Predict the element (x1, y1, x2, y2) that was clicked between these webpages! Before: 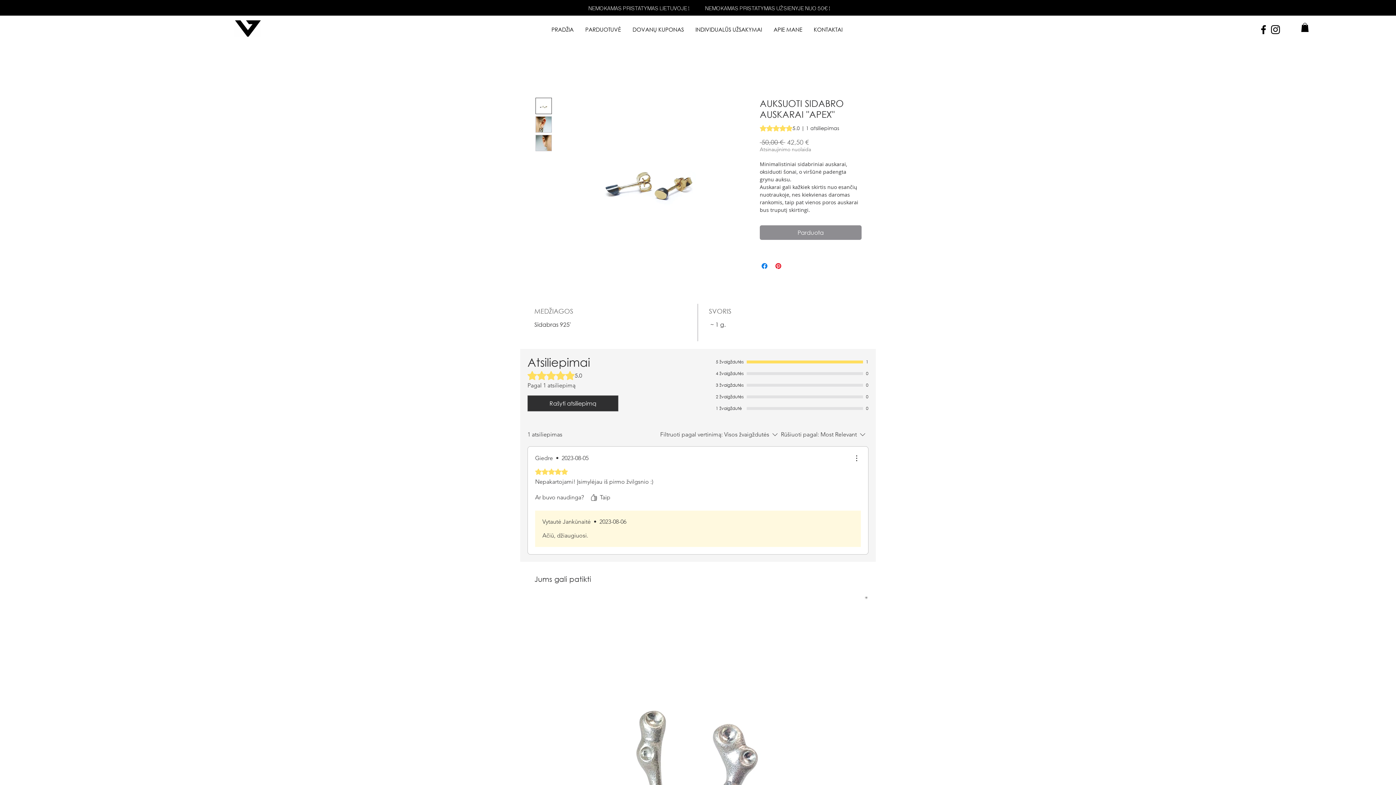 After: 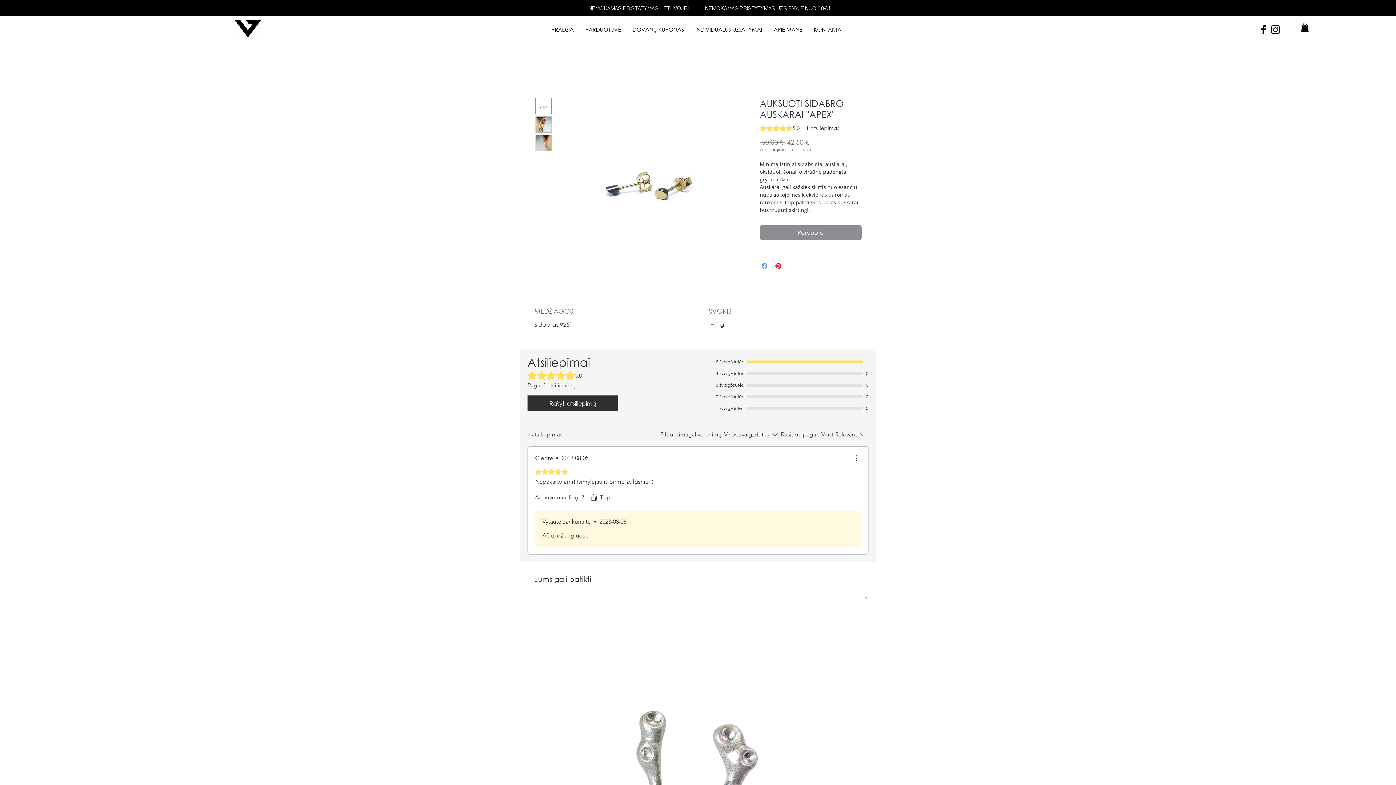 Action: bbox: (760, 261, 769, 270) label: Share on Facebook